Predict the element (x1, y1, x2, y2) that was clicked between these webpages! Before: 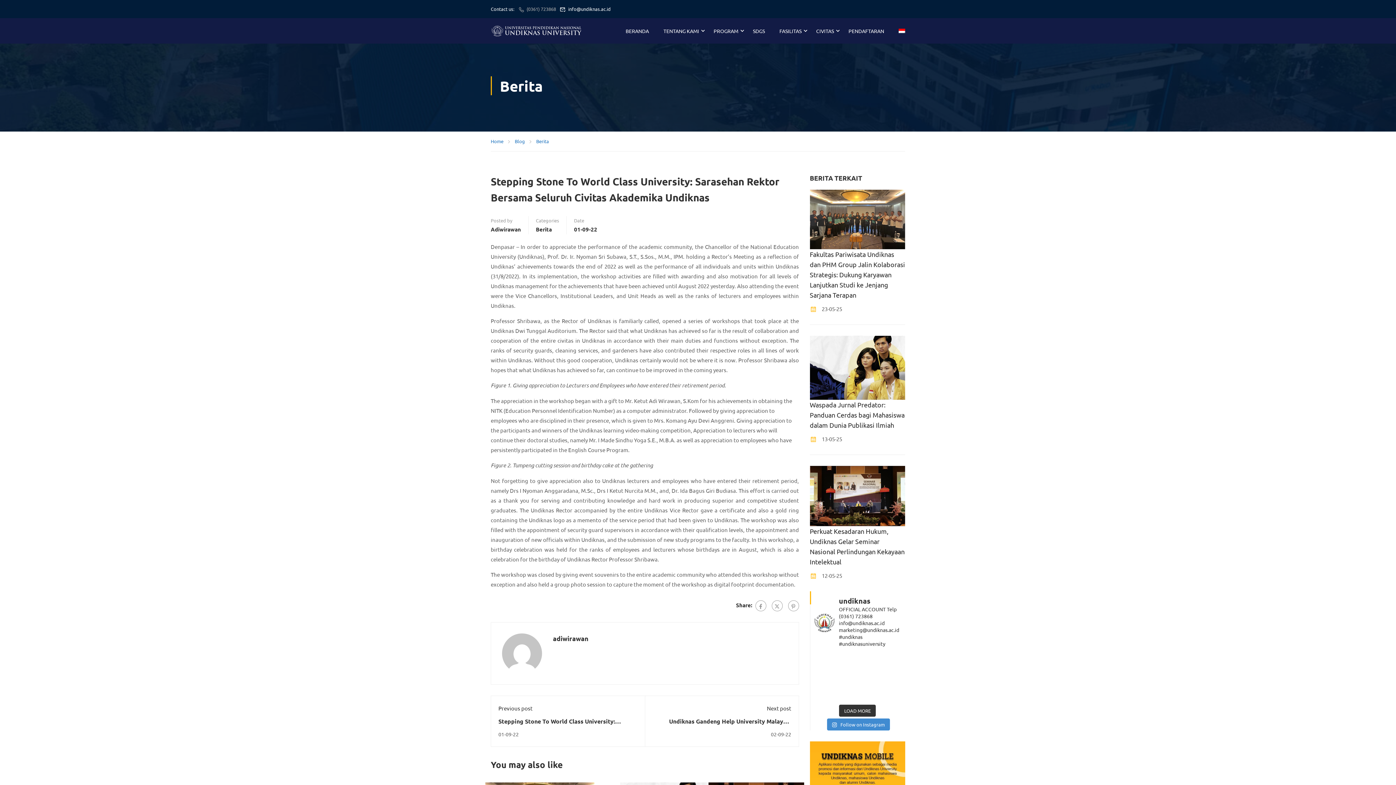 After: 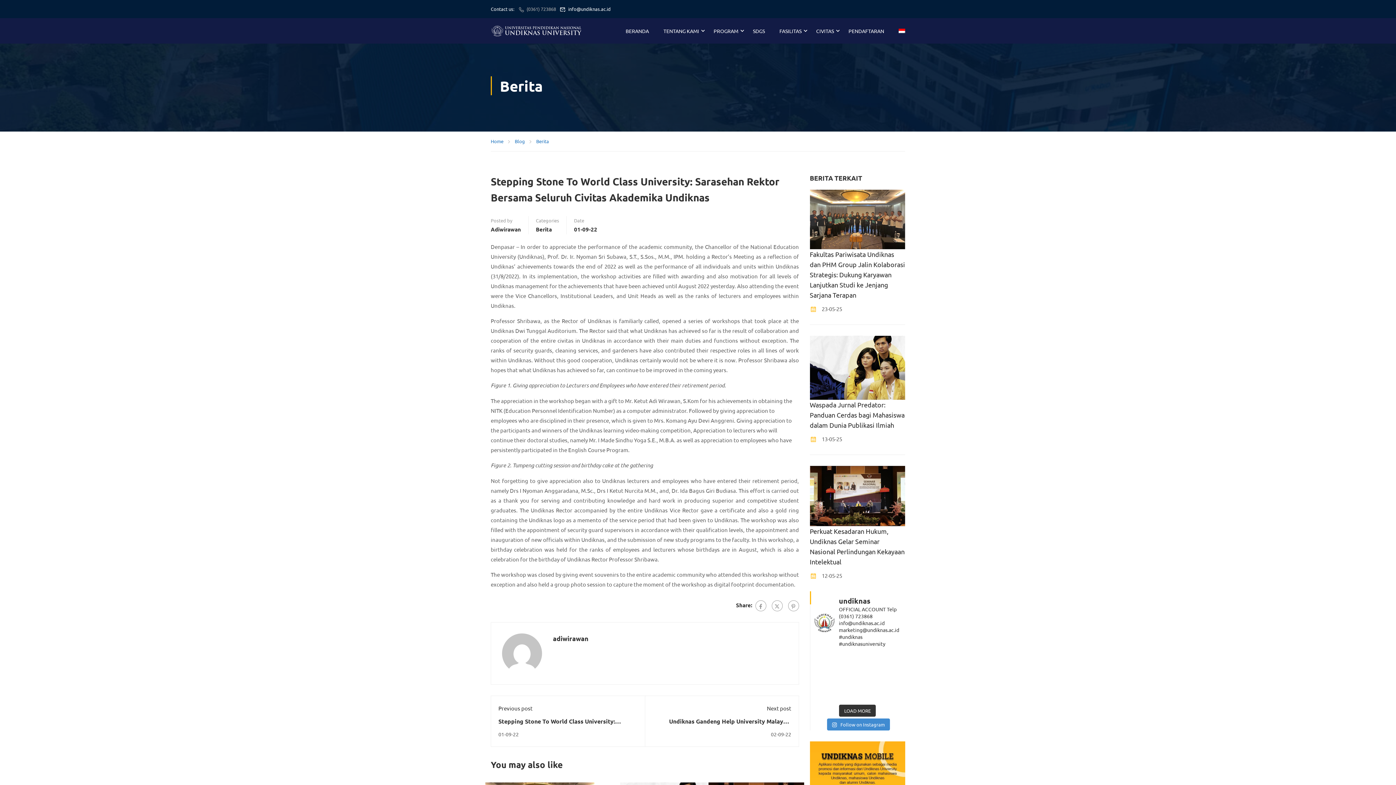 Action: bbox: (834, 687, 855, 699) label: Tau jogednya tapi belum tau maknanya, stecu itu ap